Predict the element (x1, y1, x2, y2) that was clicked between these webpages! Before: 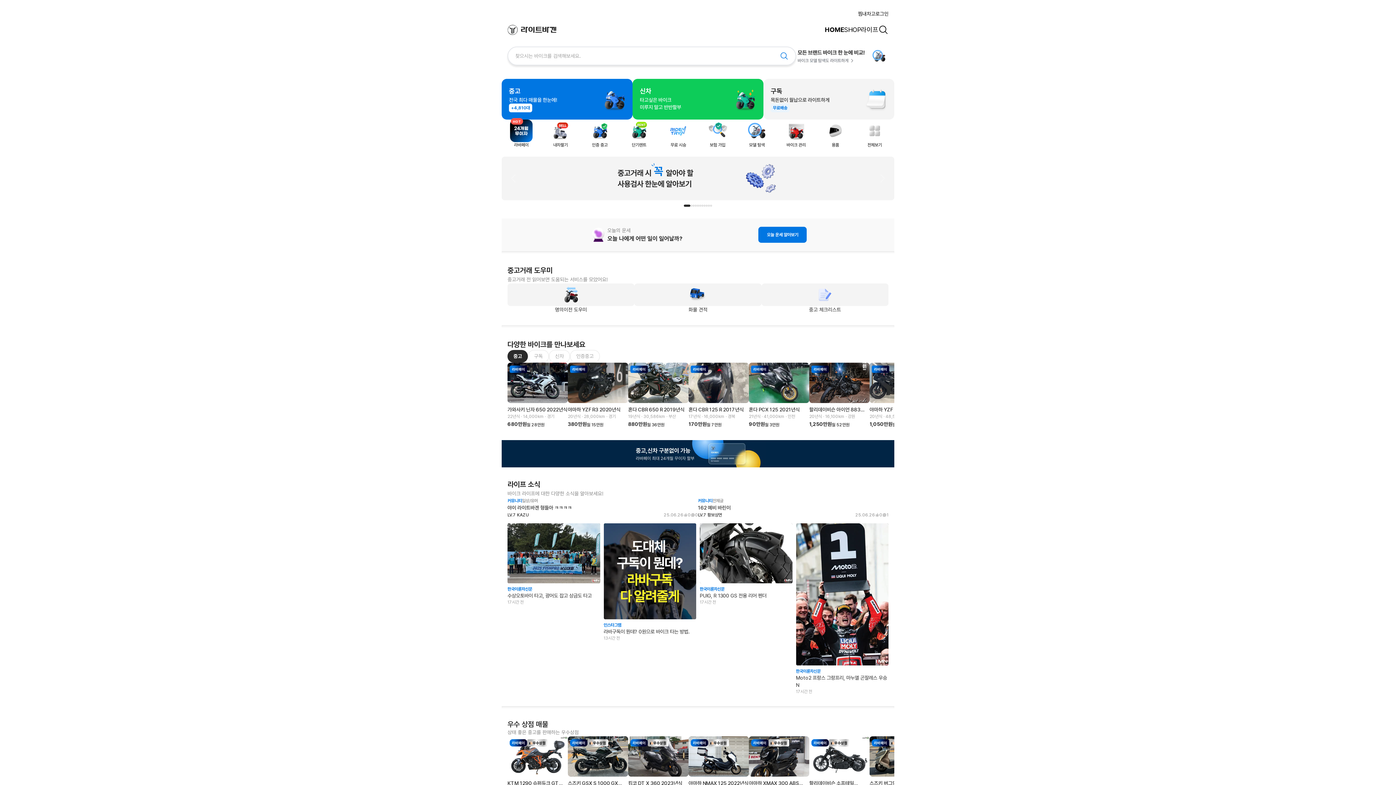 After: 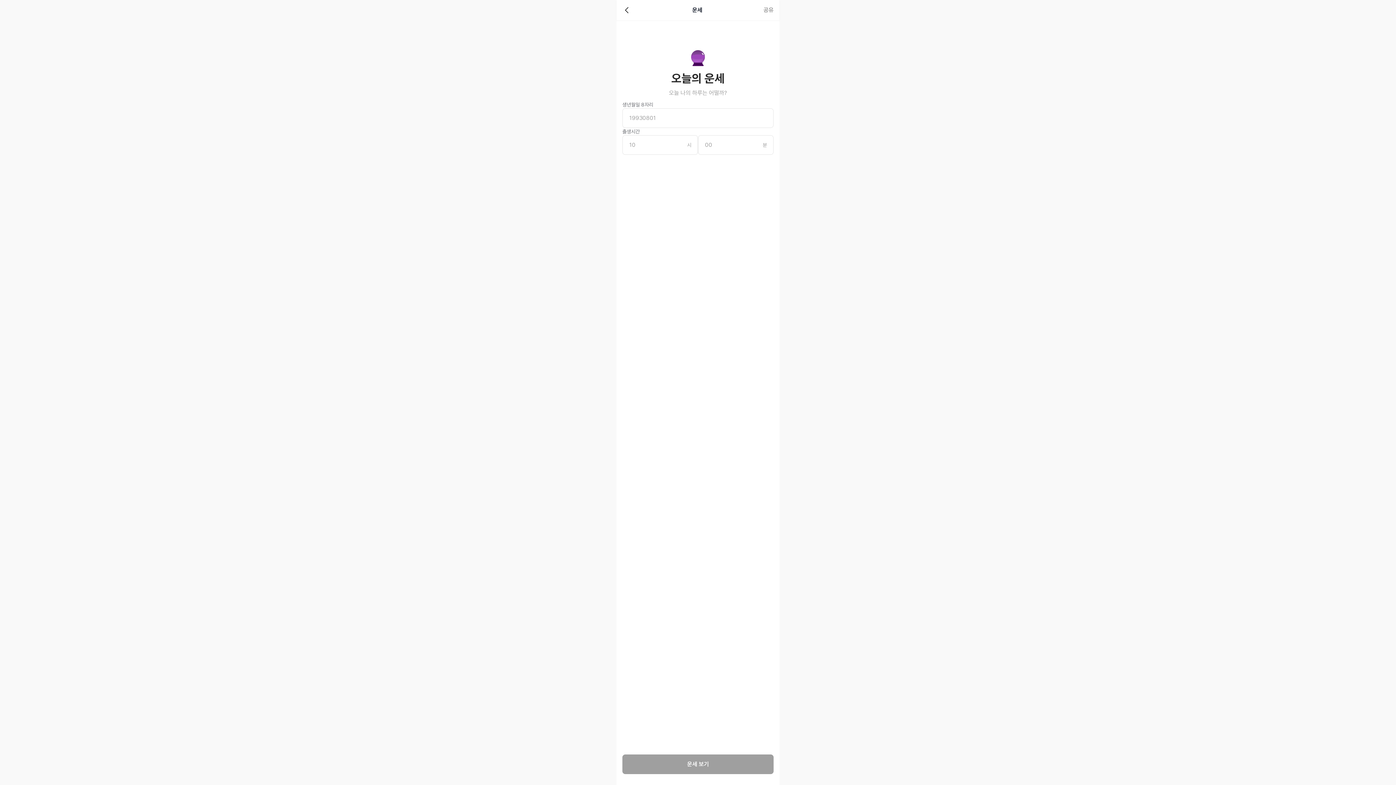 Action: label: 오늘 운세 알아보기 bbox: (758, 226, 807, 242)